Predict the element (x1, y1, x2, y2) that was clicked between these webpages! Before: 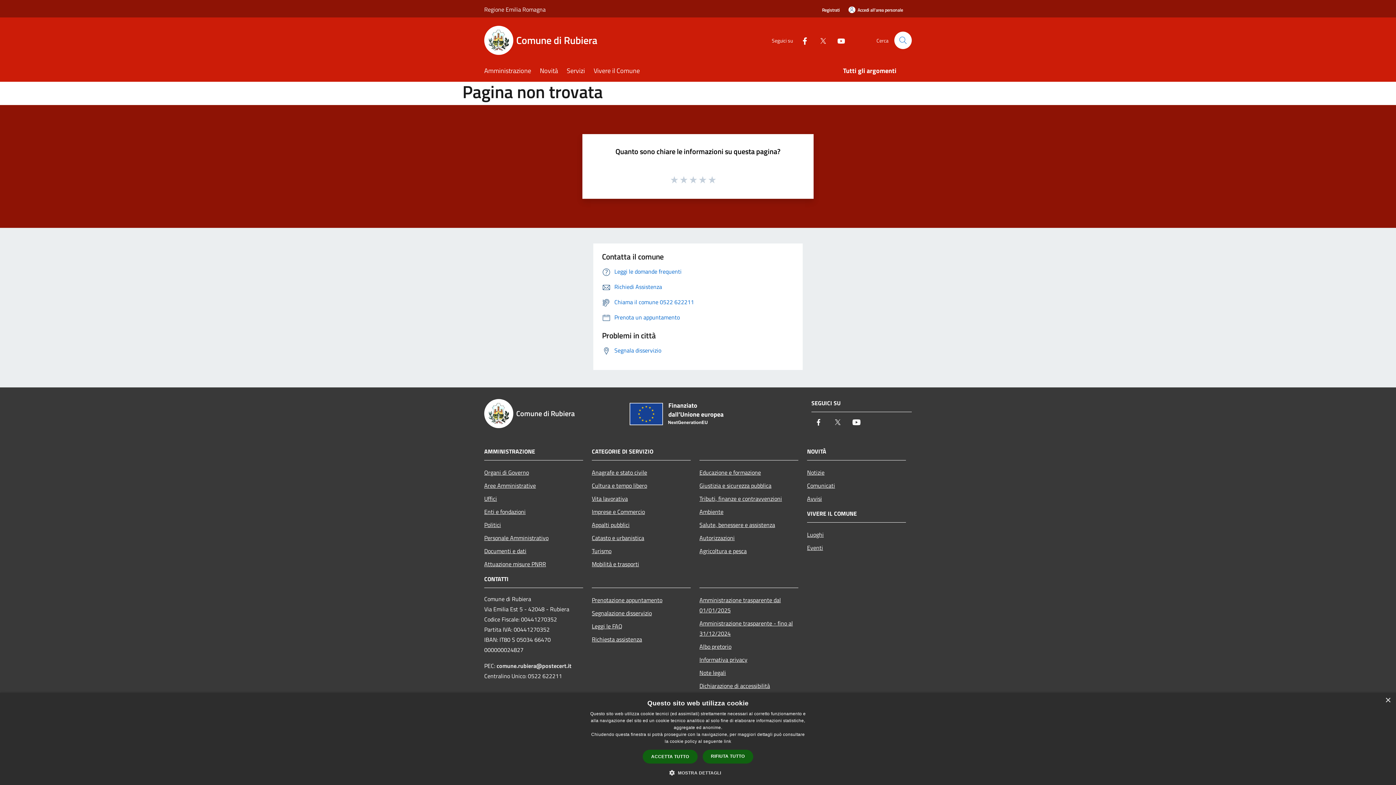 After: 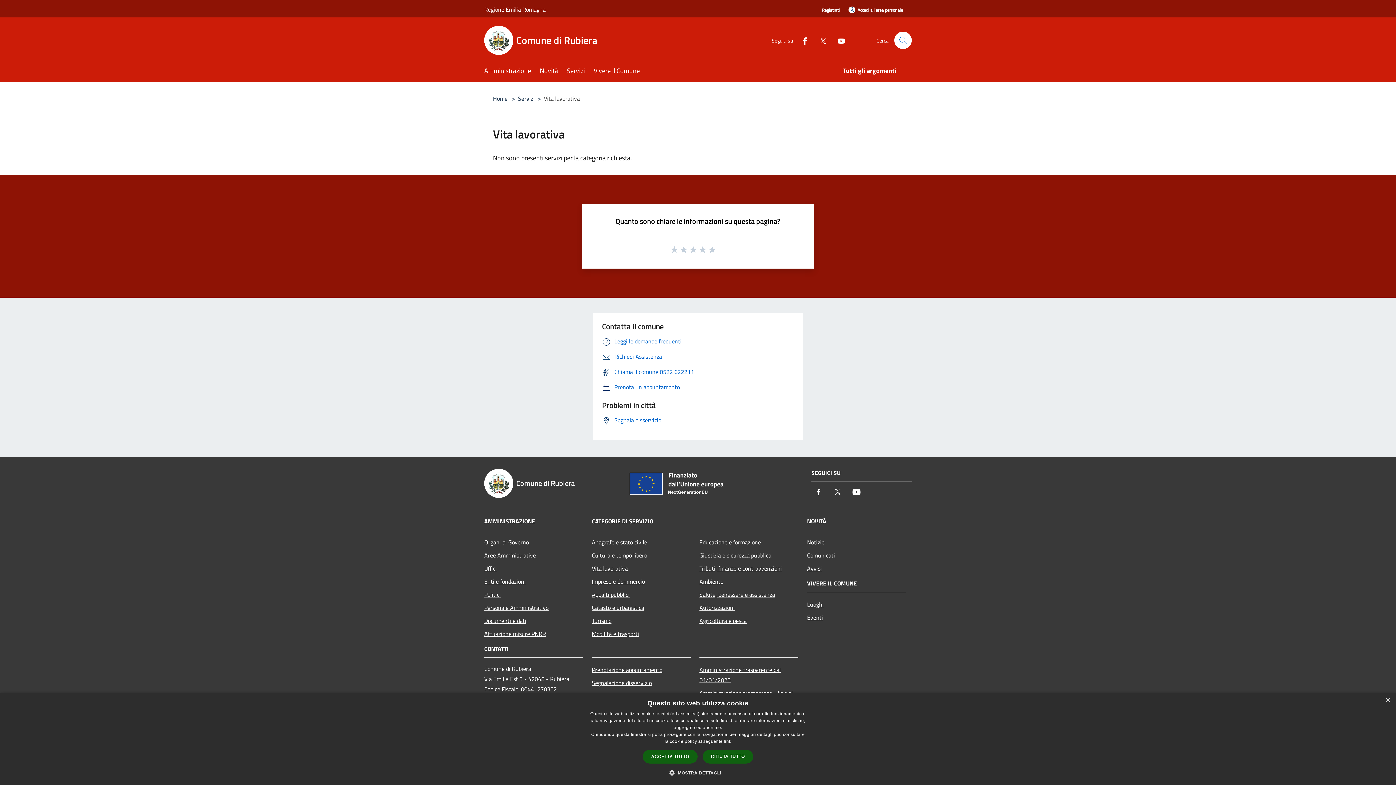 Action: bbox: (592, 492, 690, 505) label: Vita lavorativa